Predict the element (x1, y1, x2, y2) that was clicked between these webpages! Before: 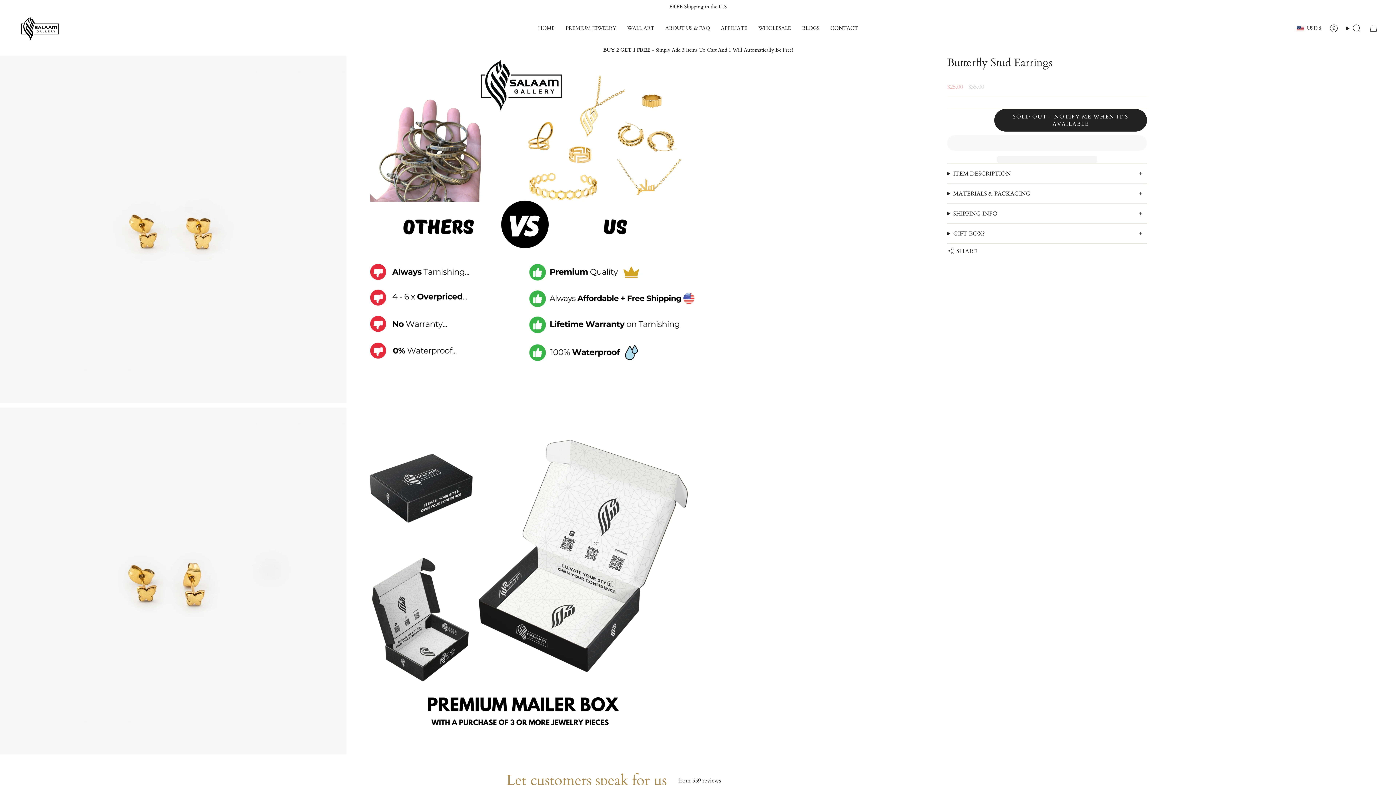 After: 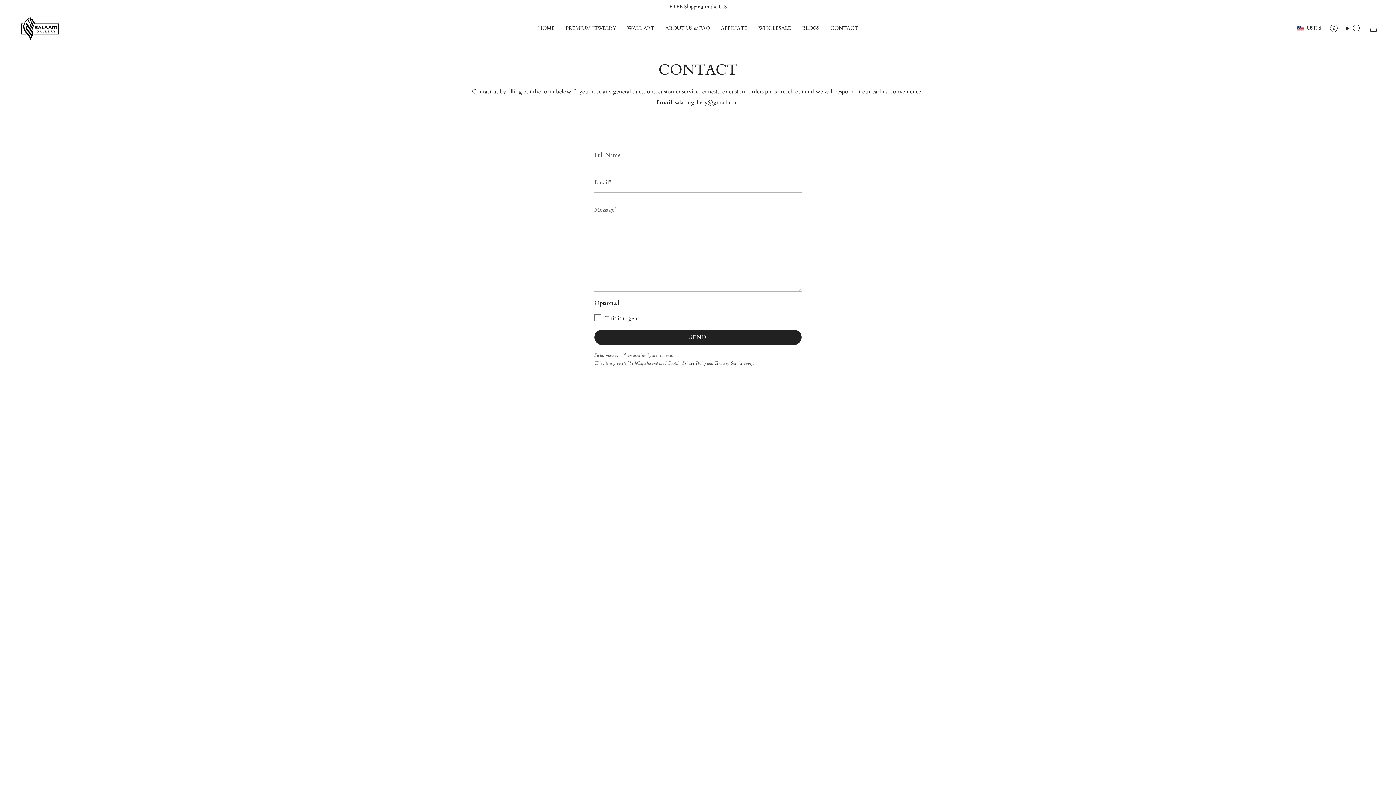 Action: label: CONTACT bbox: (825, 16, 863, 40)